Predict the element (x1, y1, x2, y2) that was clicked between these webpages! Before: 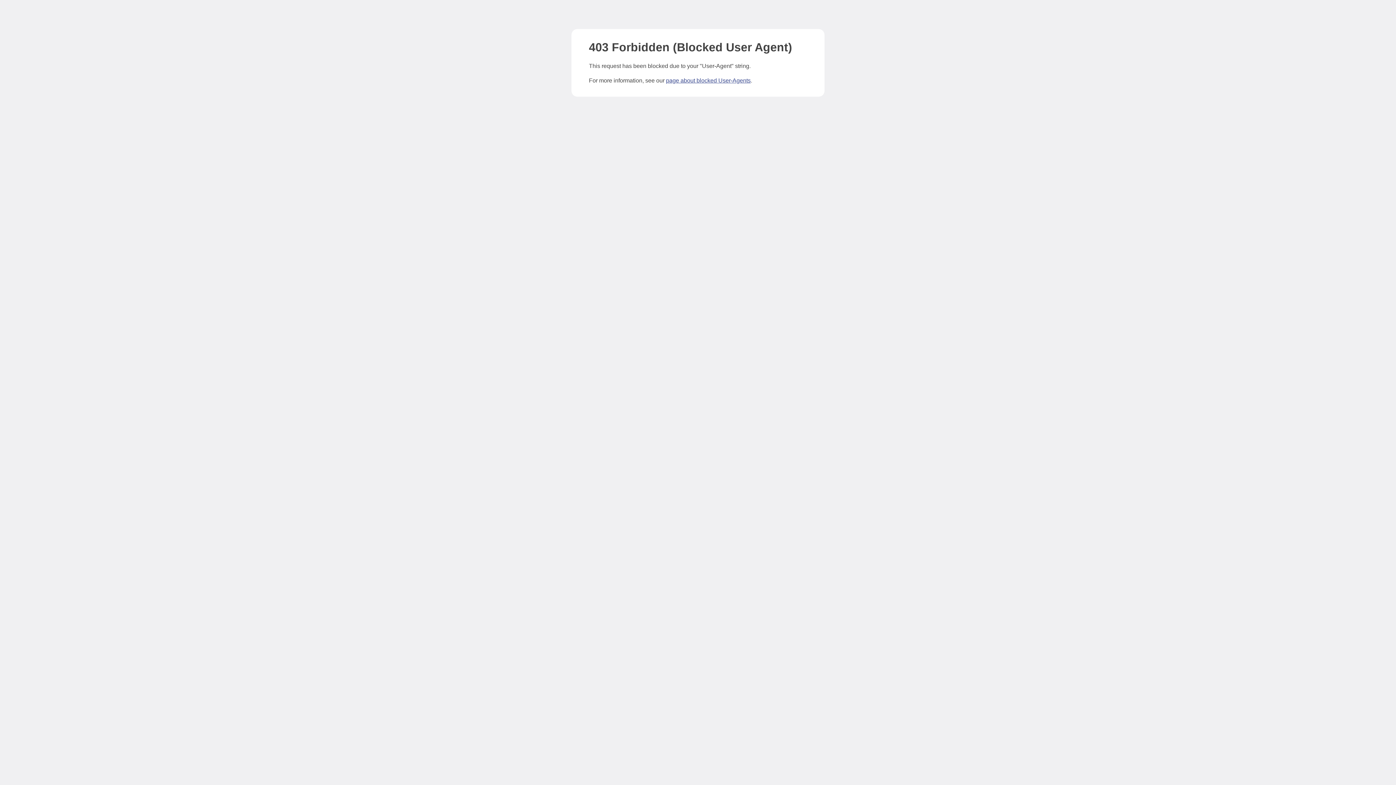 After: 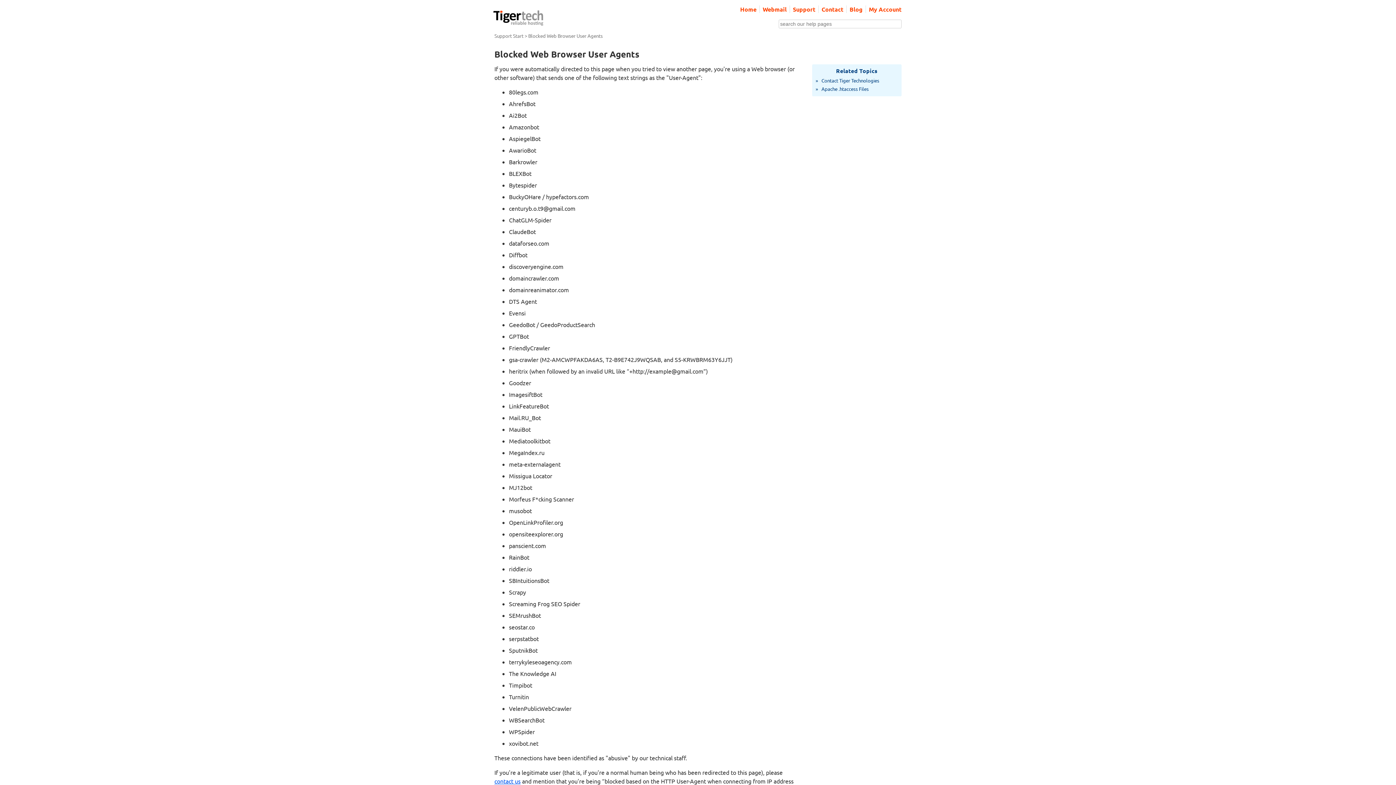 Action: bbox: (666, 77, 750, 83) label: page about blocked User-Agents